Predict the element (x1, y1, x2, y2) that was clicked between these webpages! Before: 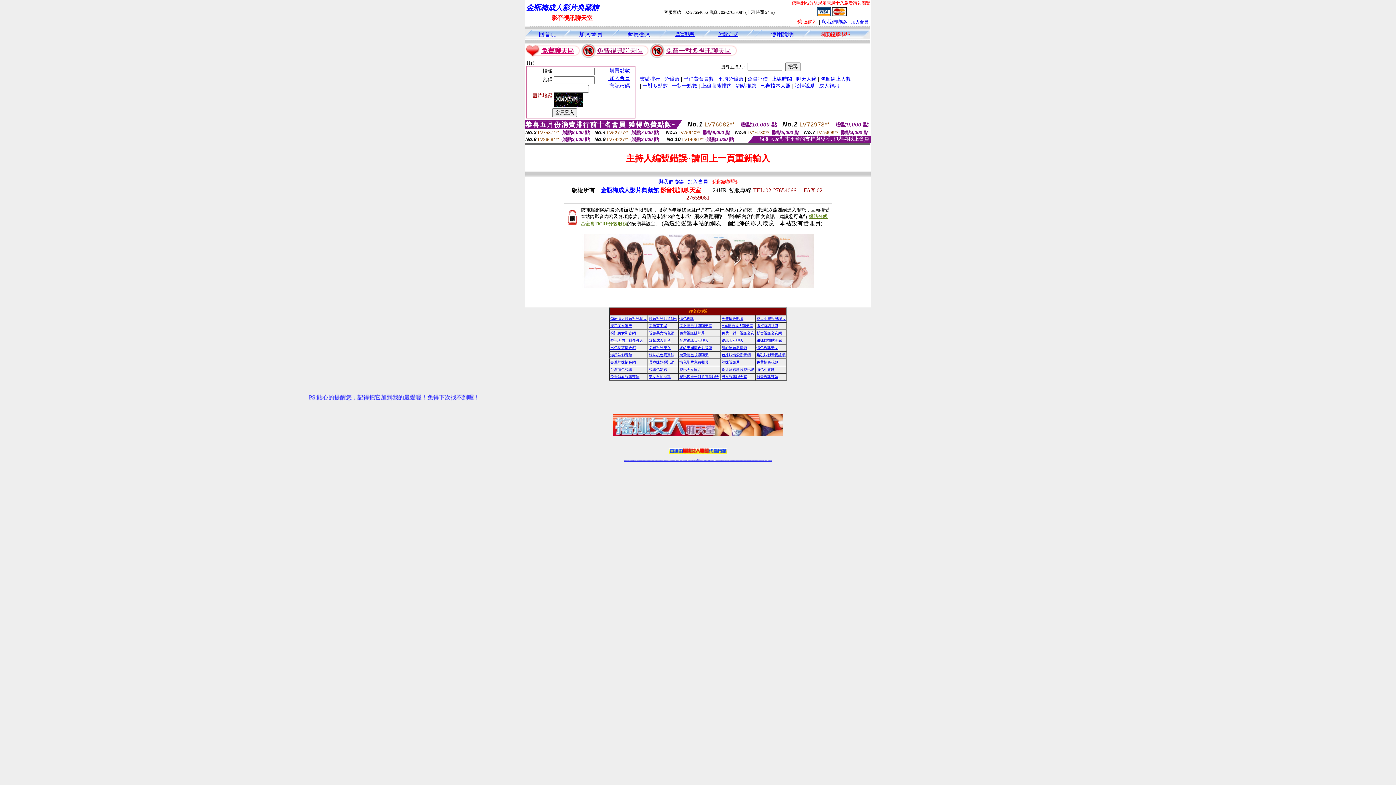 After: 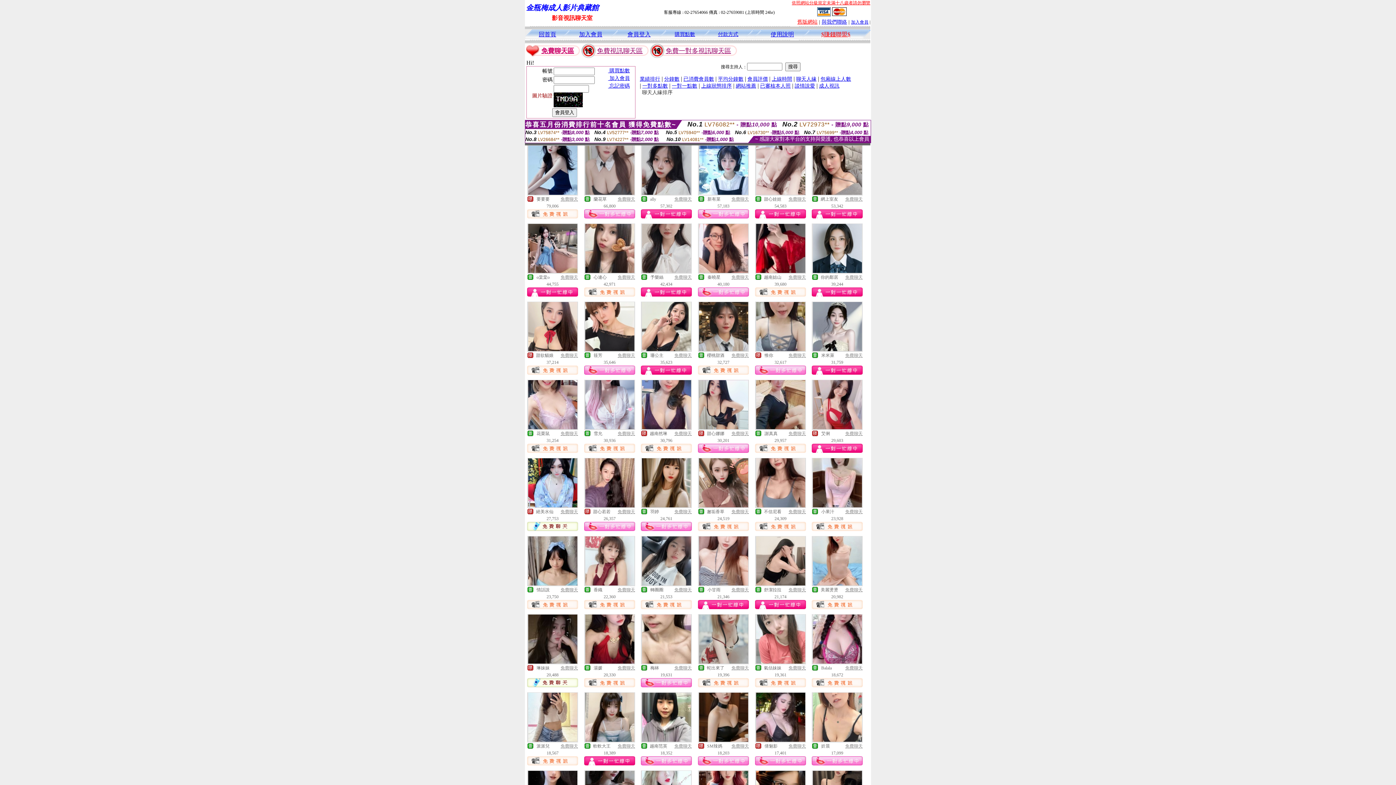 Action: bbox: (796, 75, 816, 81) label: 聊天人緣